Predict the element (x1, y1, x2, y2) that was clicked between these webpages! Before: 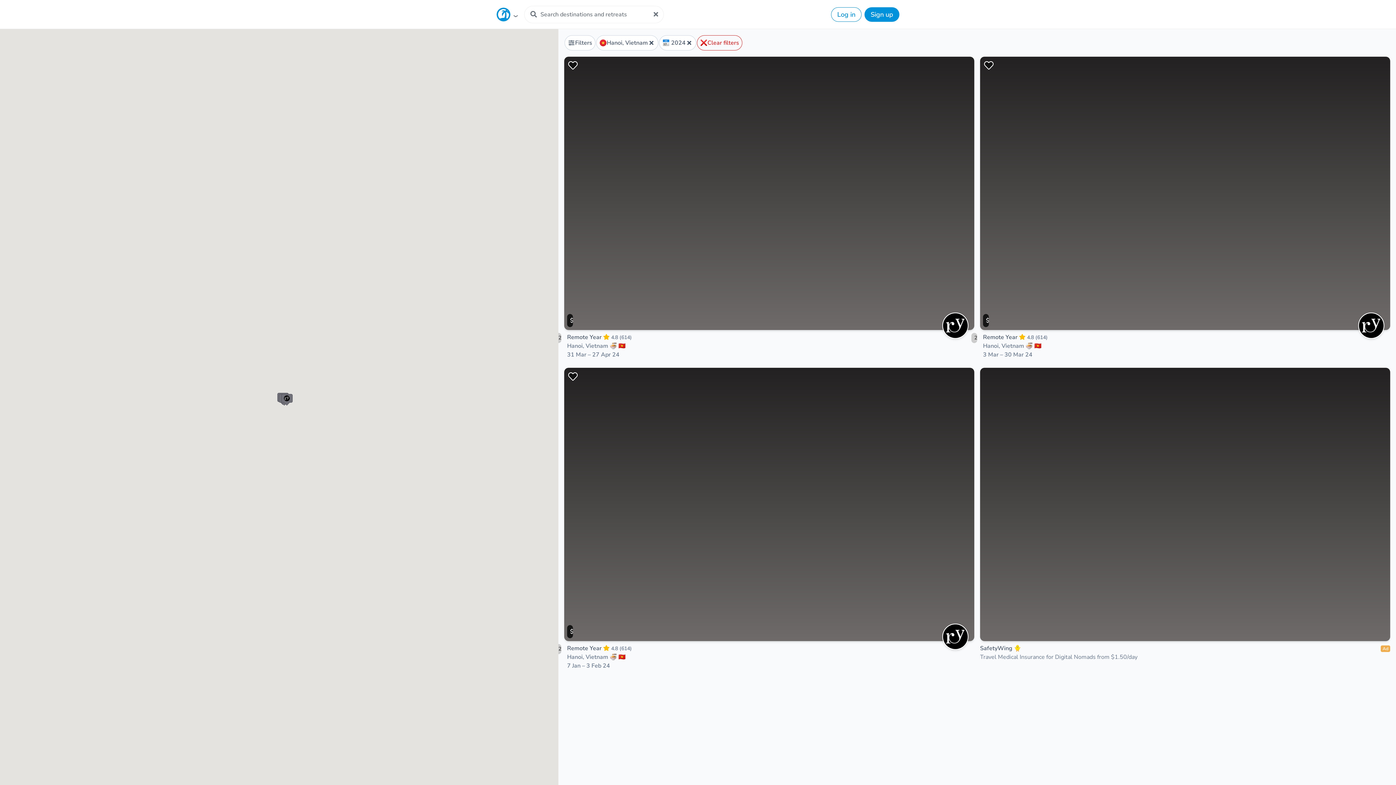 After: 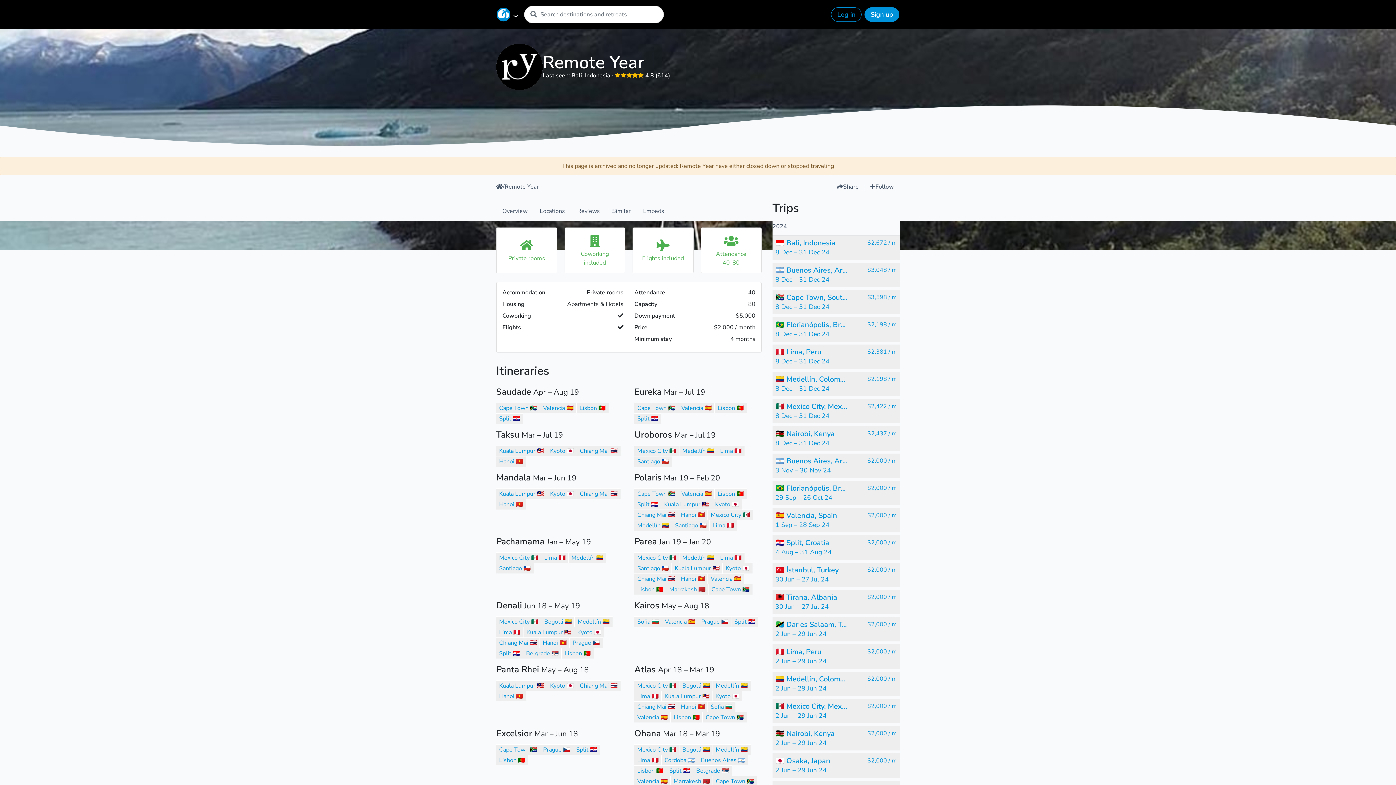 Action: bbox: (942, 624, 968, 650)